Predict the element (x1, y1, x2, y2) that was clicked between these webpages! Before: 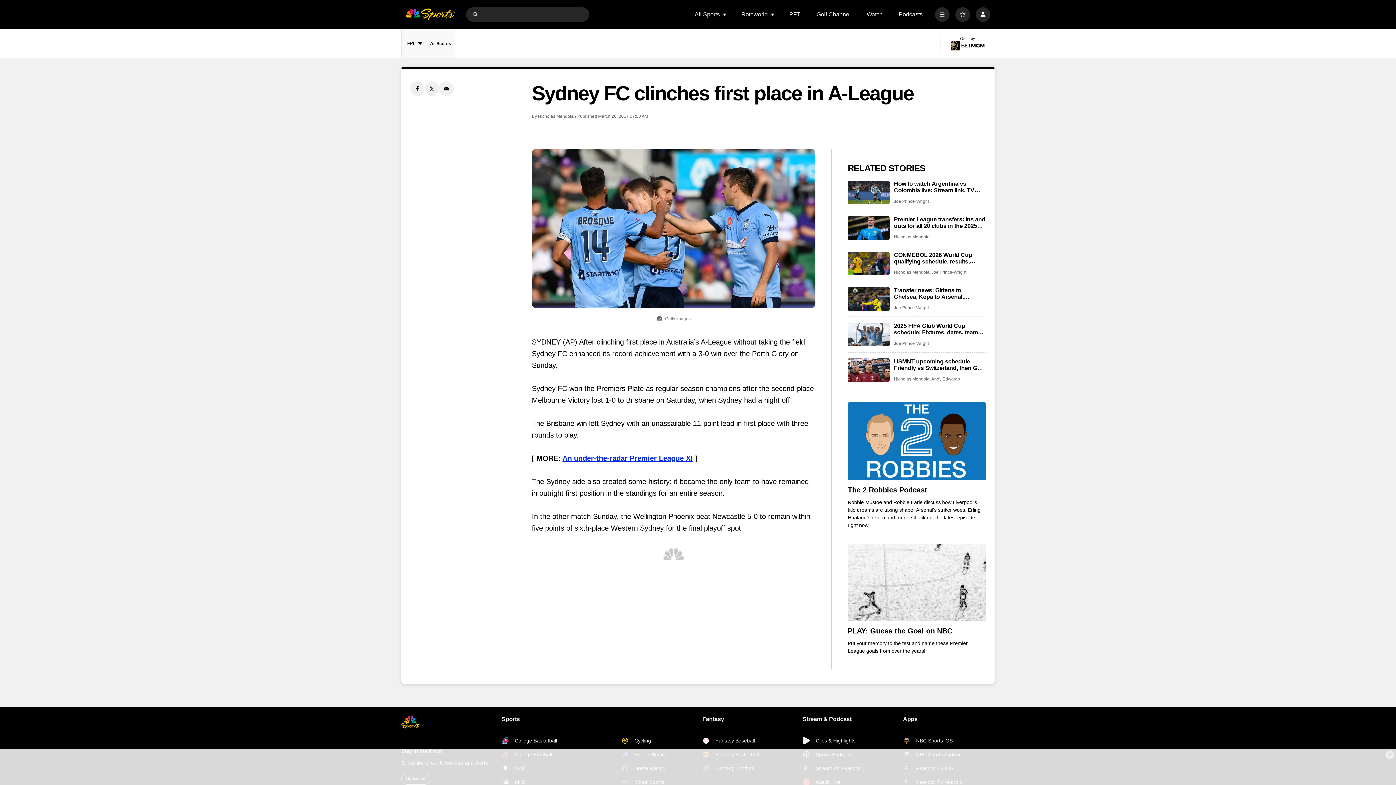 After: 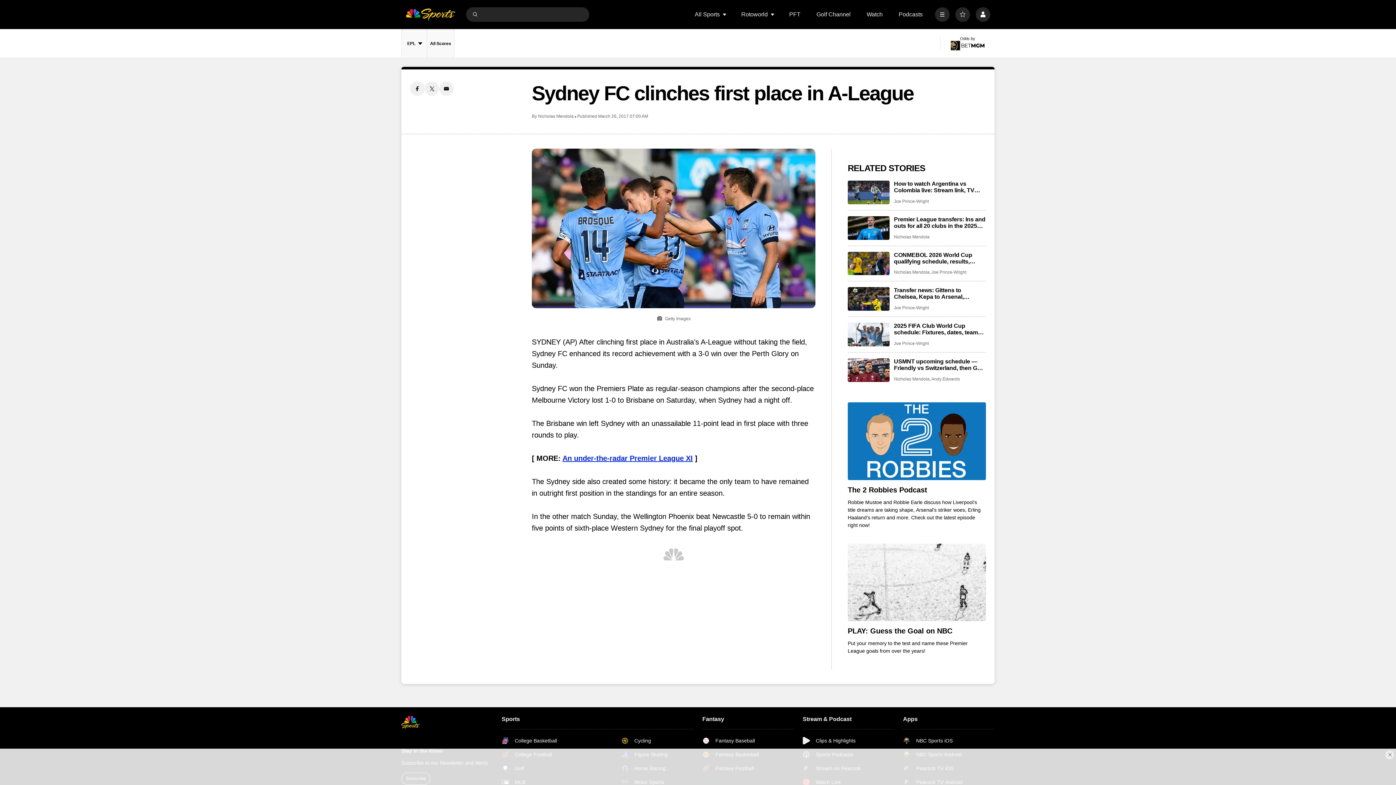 Action: label: An under-the-radar Premier League XI bbox: (562, 454, 692, 462)